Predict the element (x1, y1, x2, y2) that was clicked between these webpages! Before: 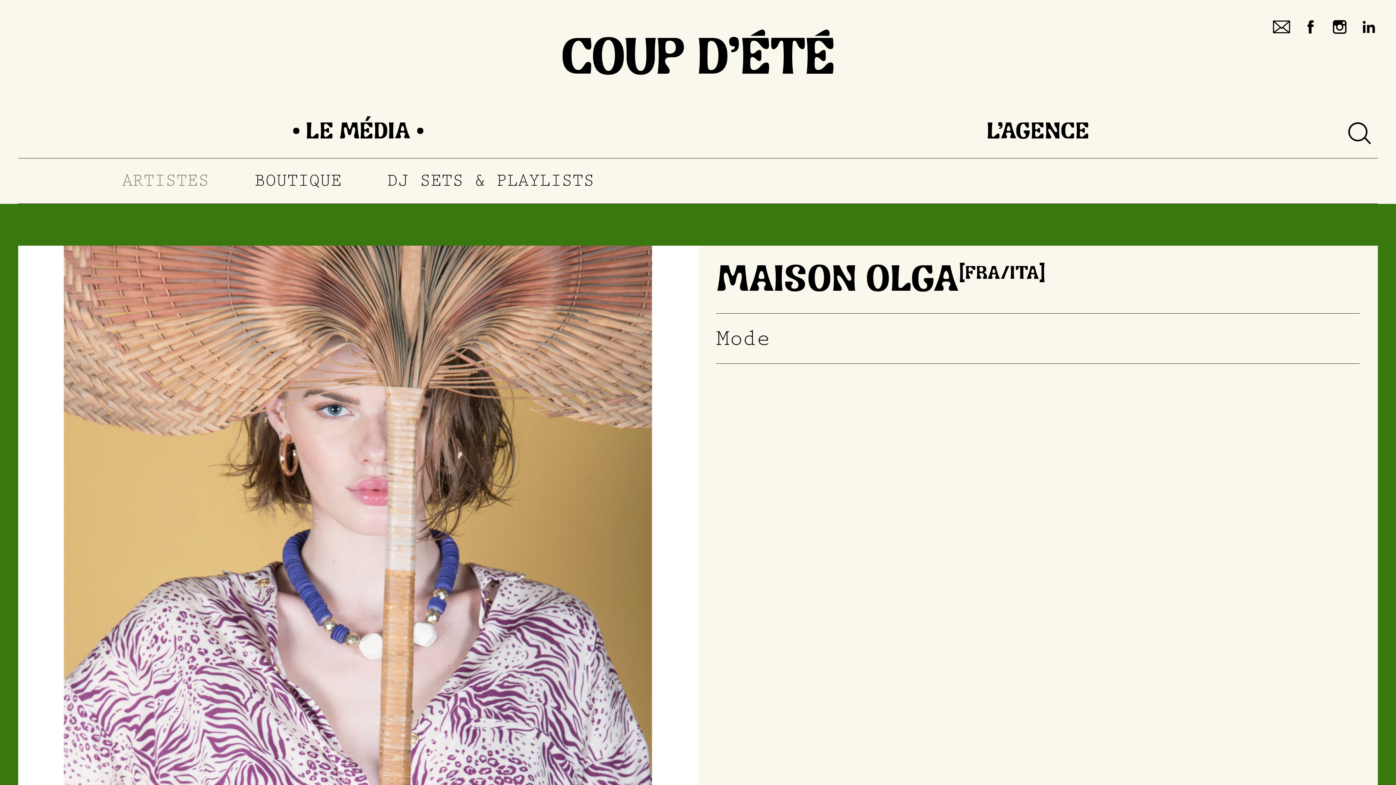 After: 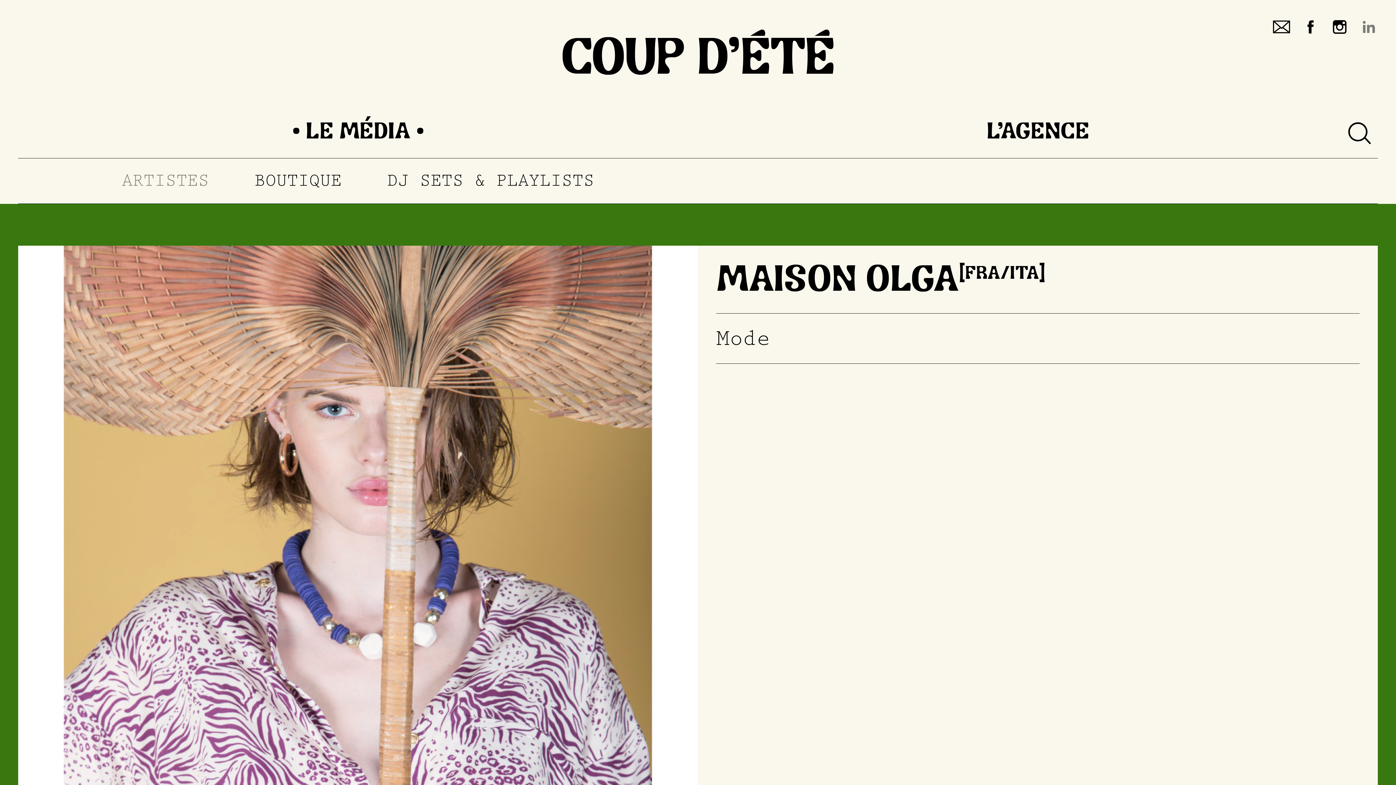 Action: bbox: (1360, 18, 1378, 38)